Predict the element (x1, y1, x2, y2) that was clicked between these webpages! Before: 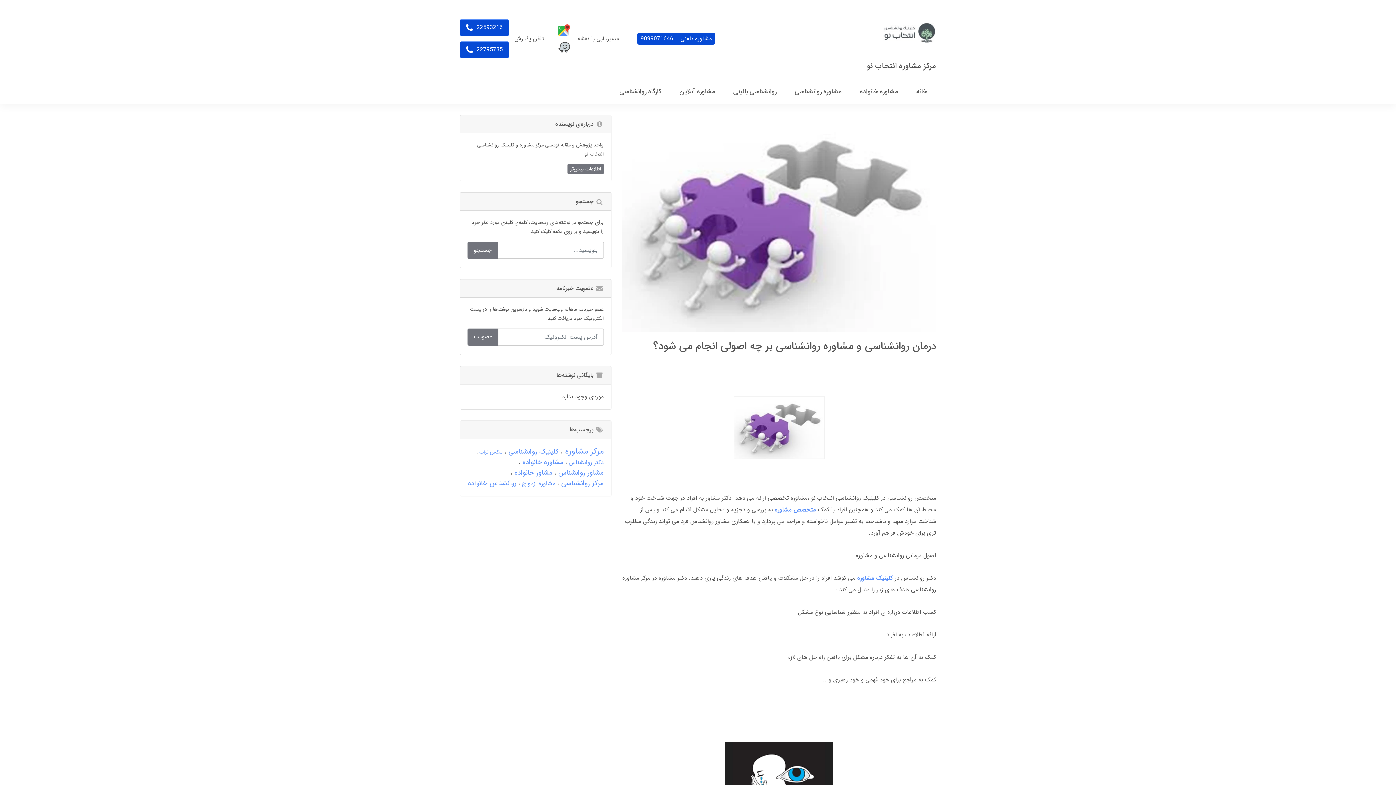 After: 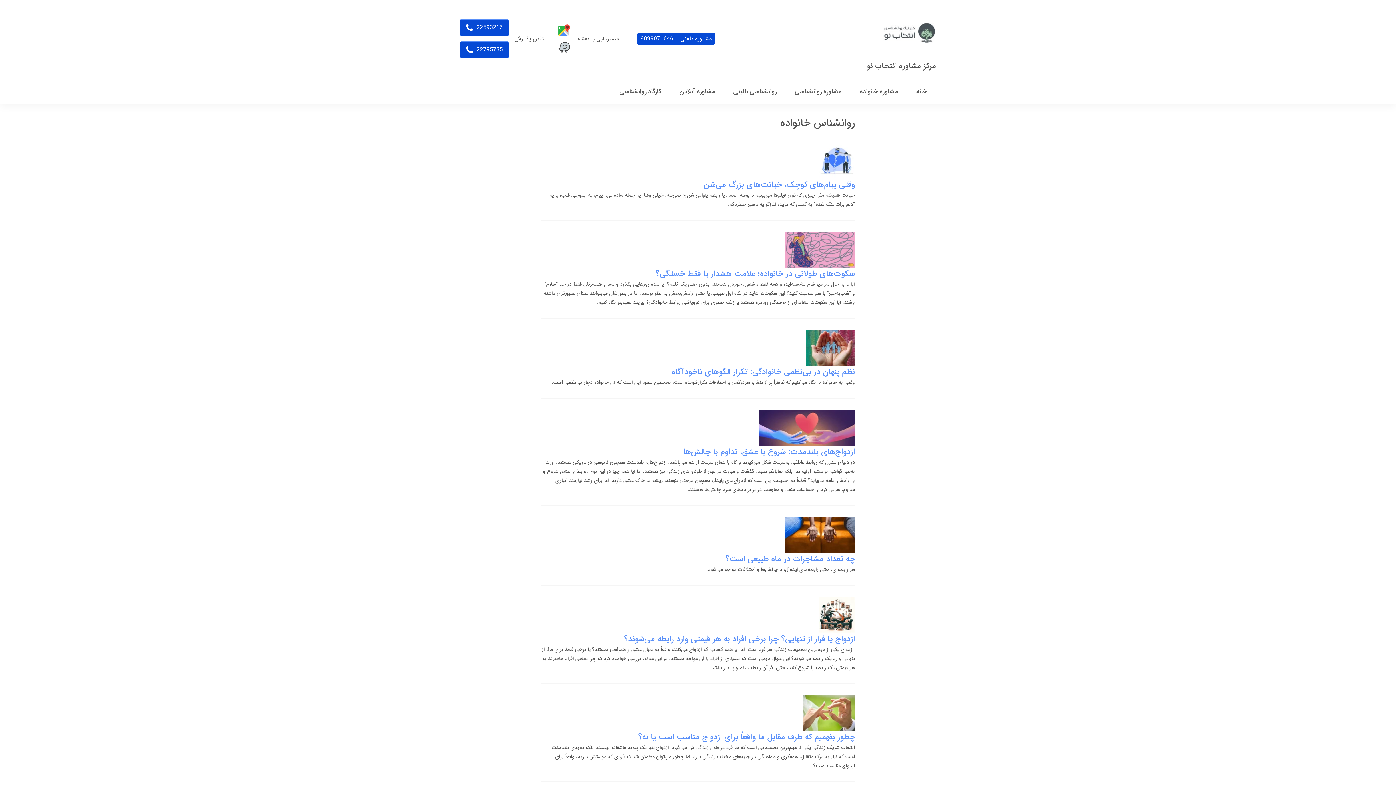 Action: bbox: (468, 478, 516, 489) label: روانشناس خانواده